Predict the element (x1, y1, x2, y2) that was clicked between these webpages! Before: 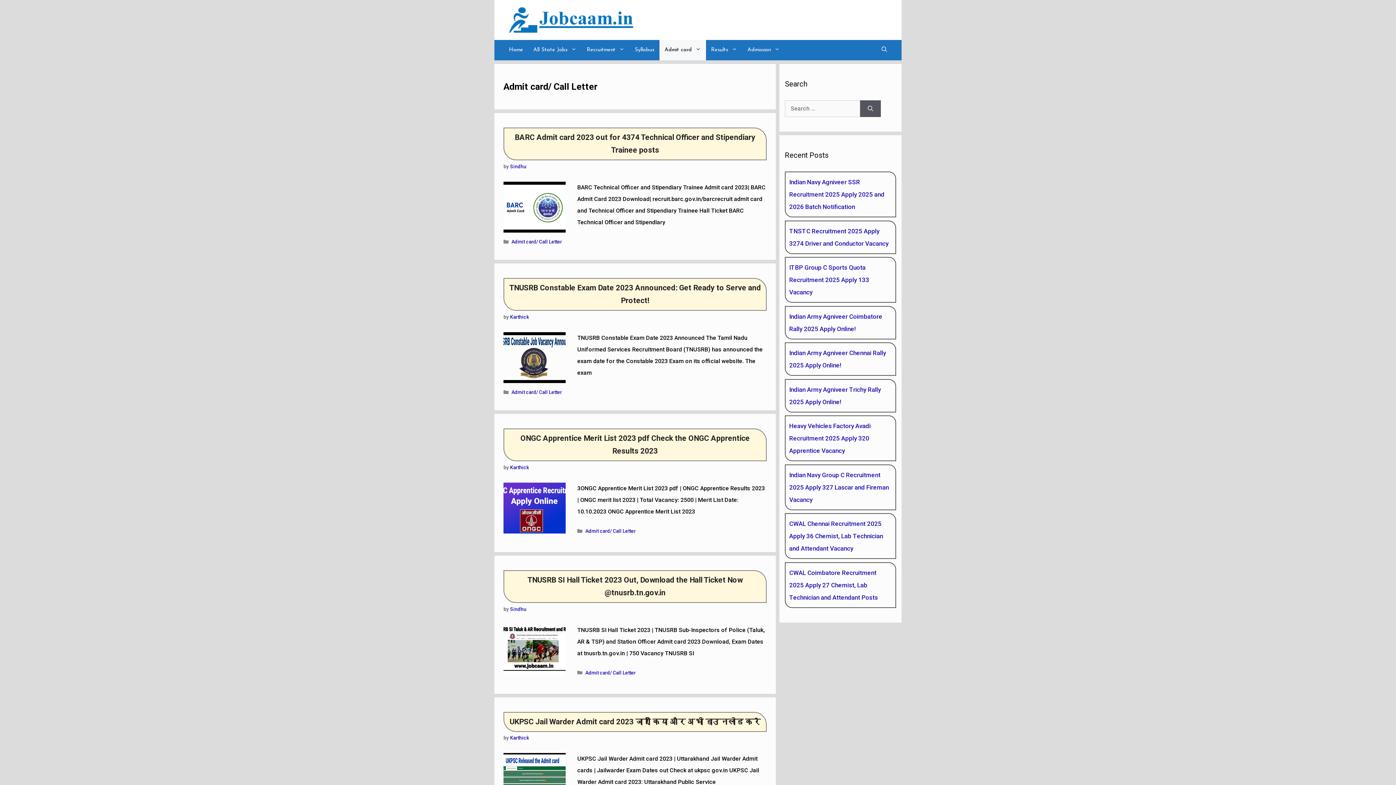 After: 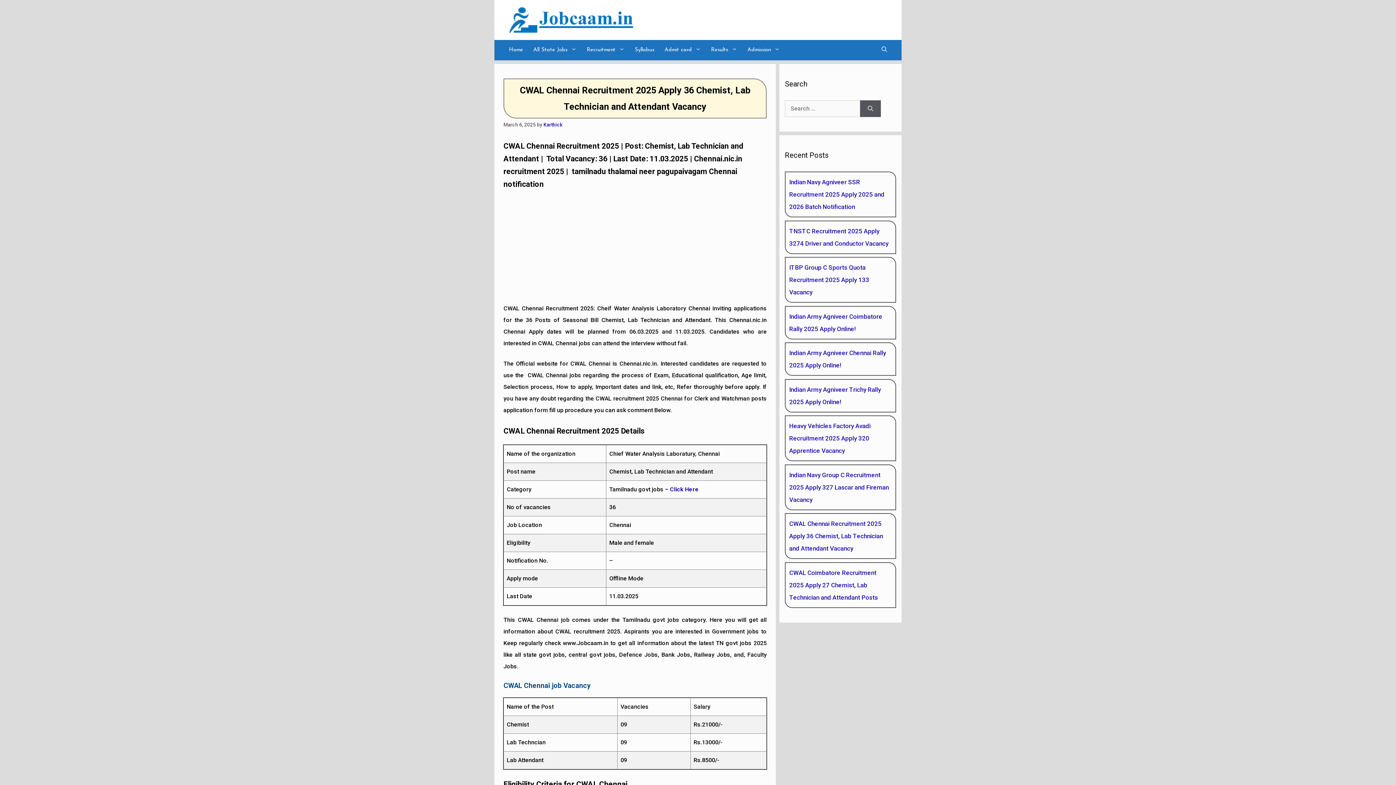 Action: bbox: (789, 520, 883, 552) label: CWAL Chennai Recruitment 2025 Apply 36 Chemist, Lab Technician and Attendant Vacancy